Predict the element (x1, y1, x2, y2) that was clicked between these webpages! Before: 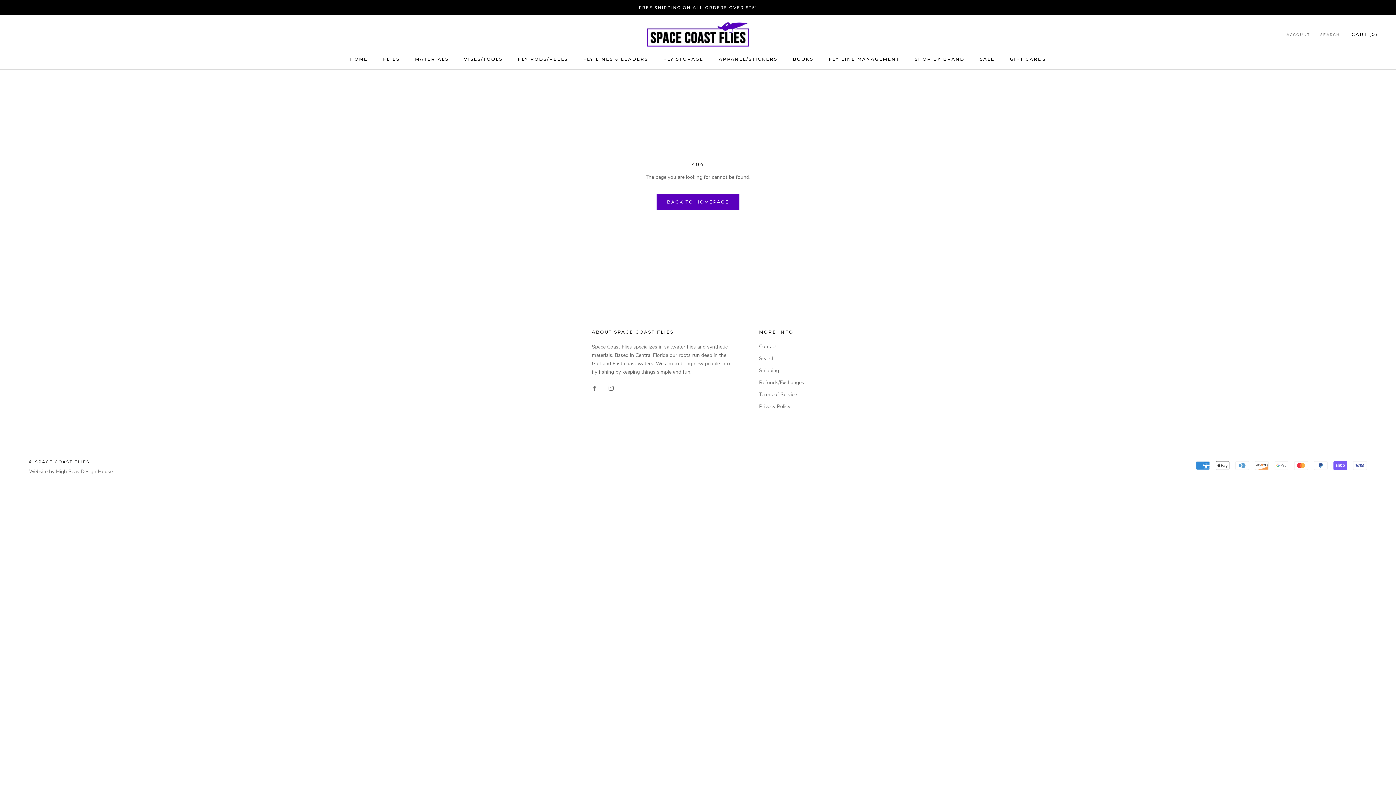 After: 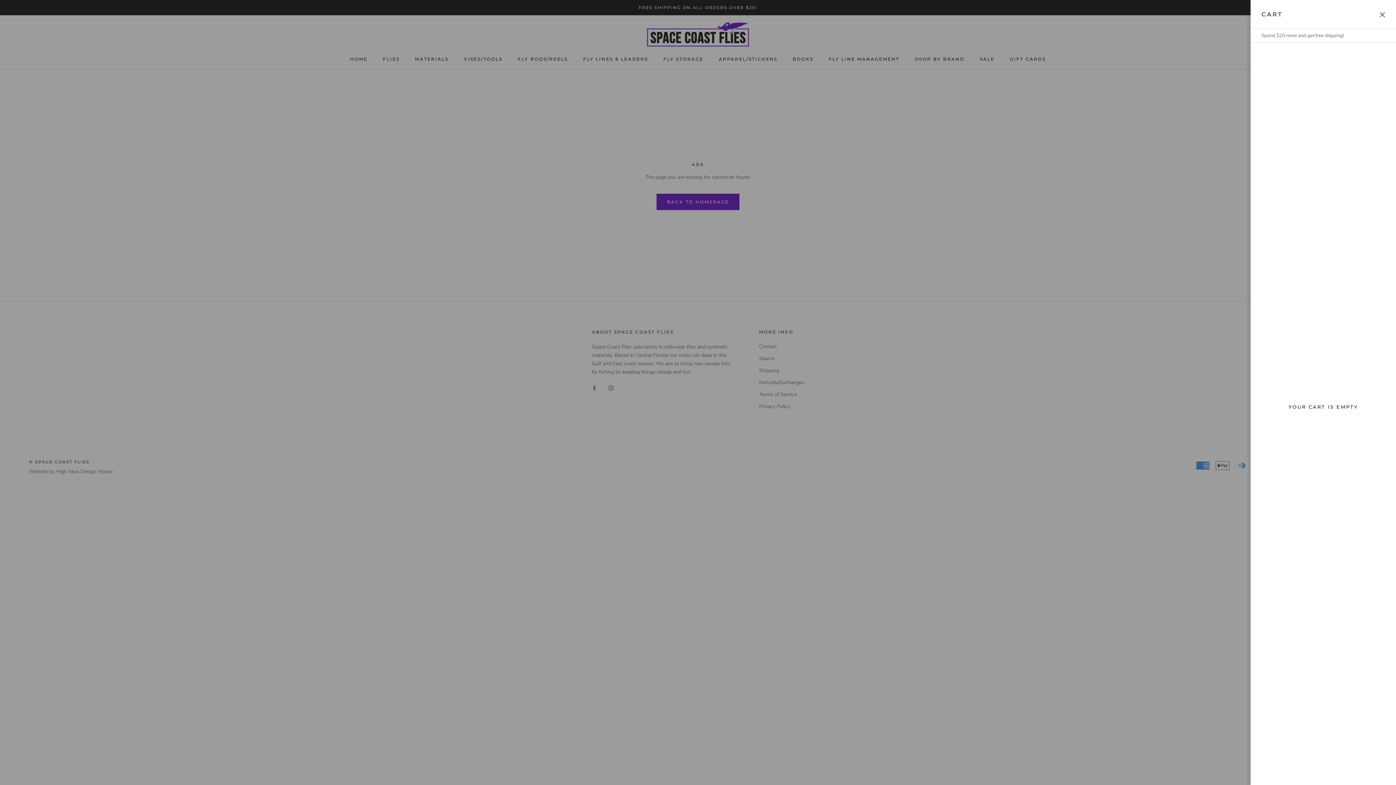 Action: bbox: (1351, 31, 1378, 36) label: Open cart